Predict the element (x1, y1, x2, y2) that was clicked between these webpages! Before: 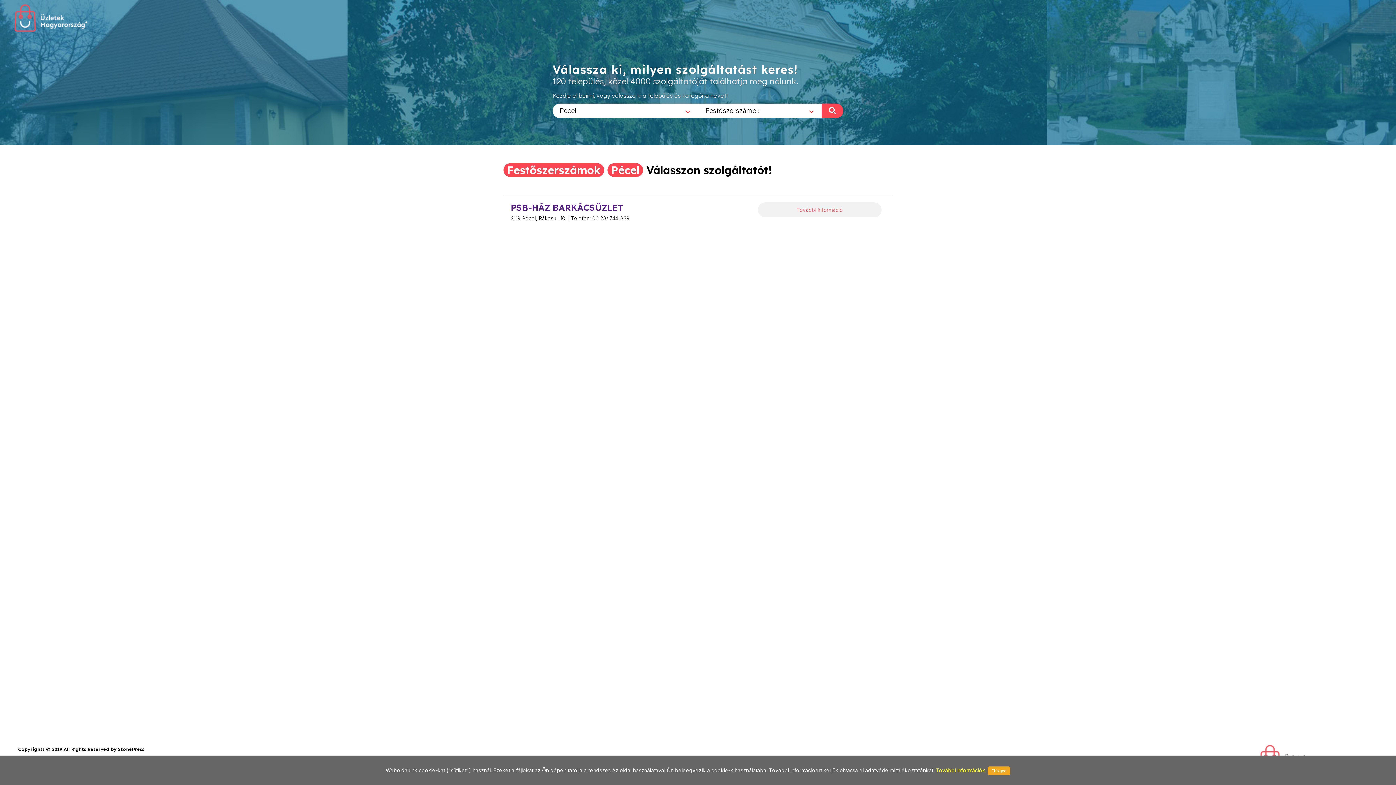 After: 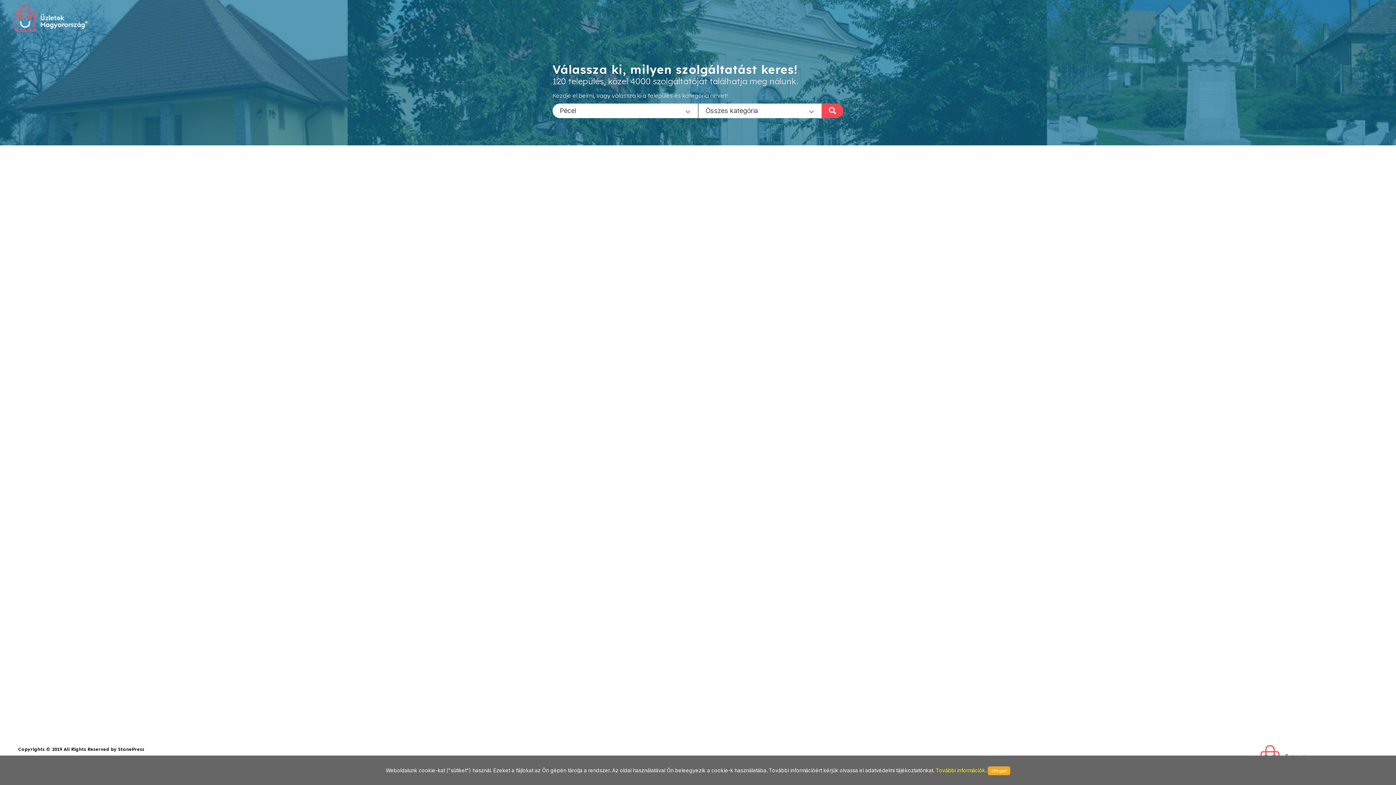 Action: label: További információk bbox: (936, 767, 985, 773)